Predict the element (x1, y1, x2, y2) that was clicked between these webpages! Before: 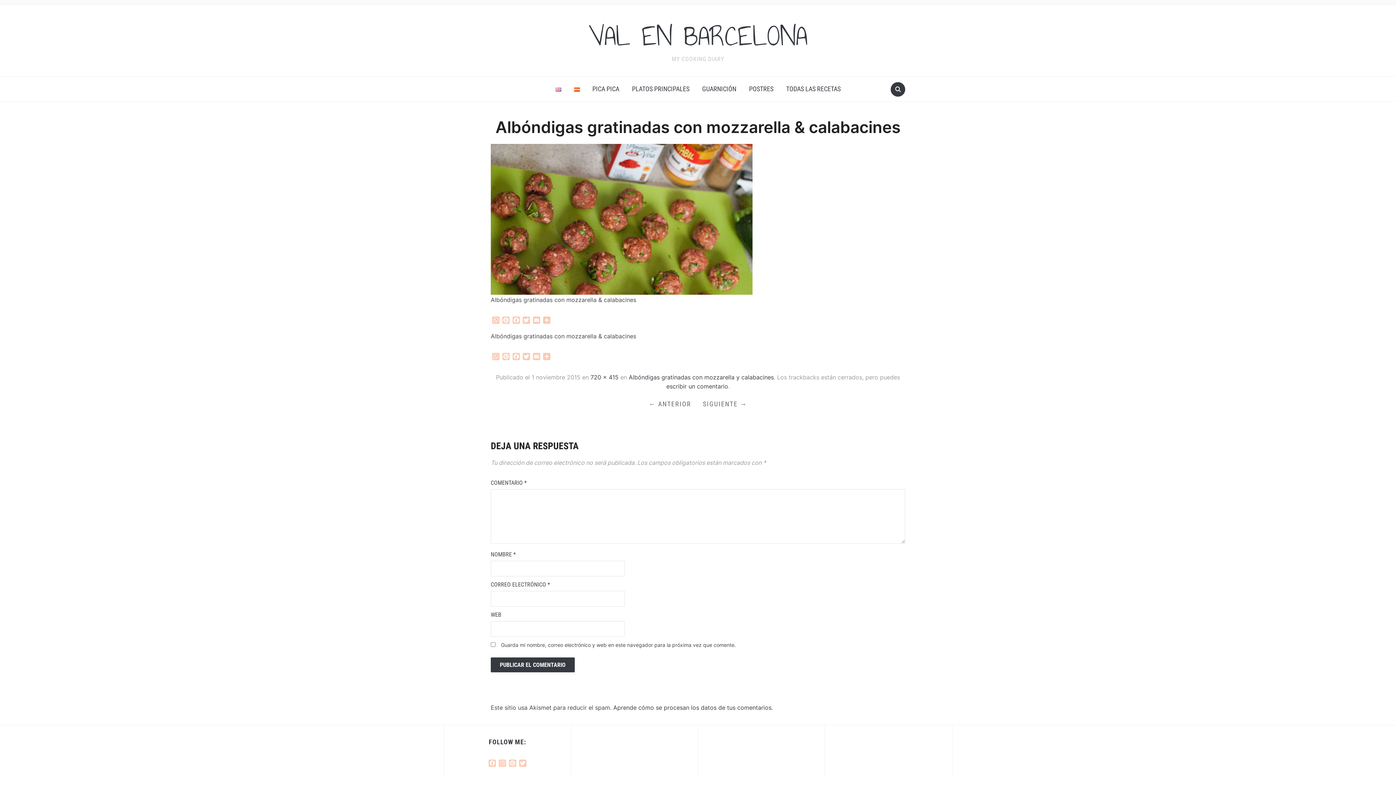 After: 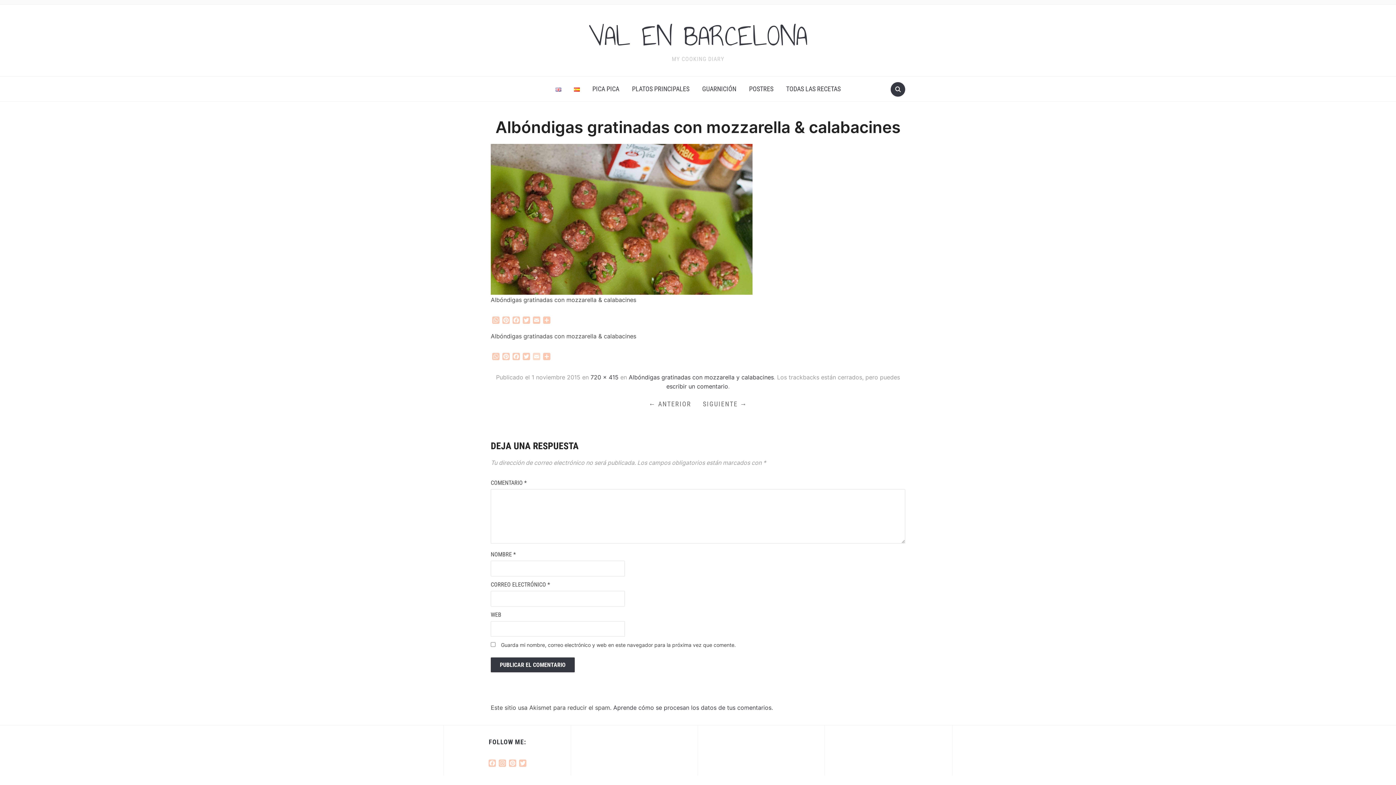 Action: bbox: (531, 352, 541, 361) label: Email